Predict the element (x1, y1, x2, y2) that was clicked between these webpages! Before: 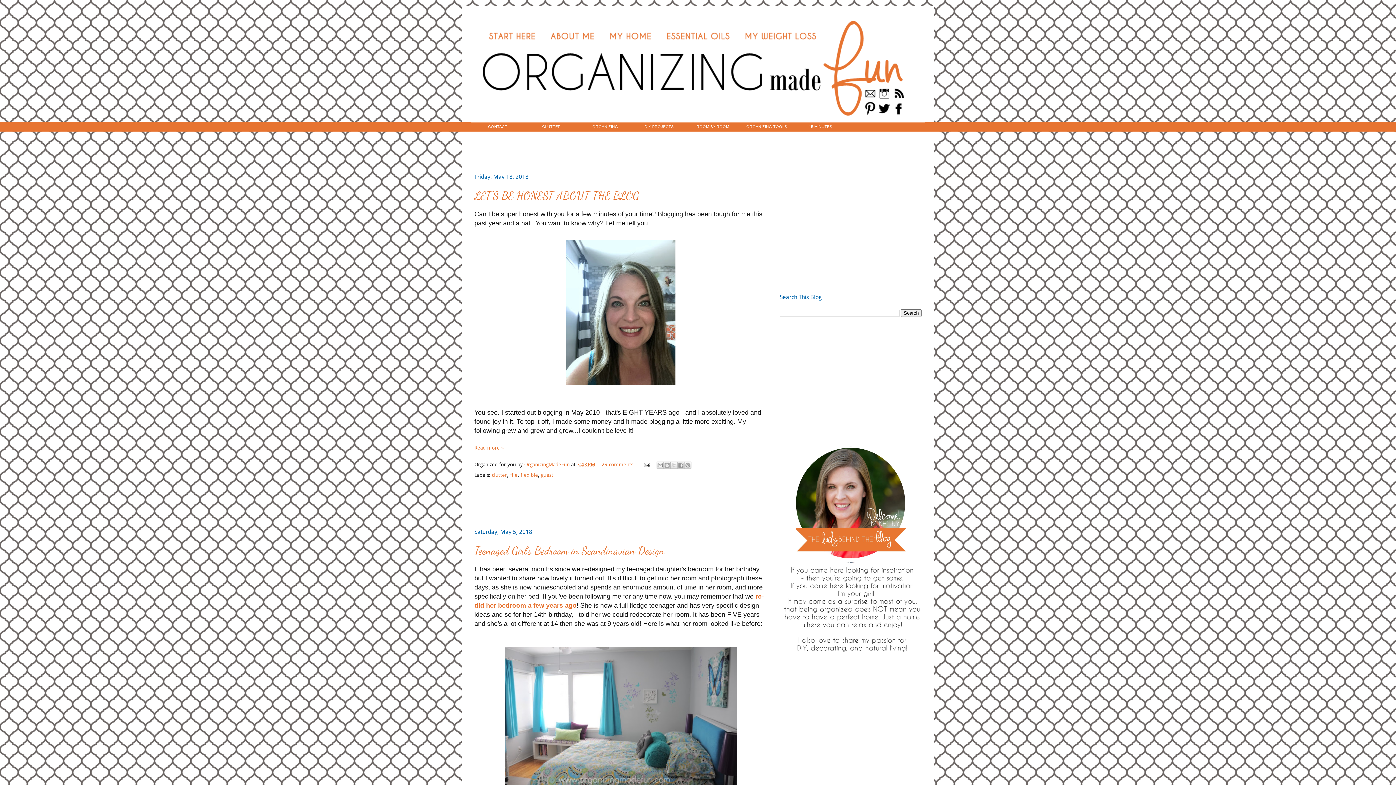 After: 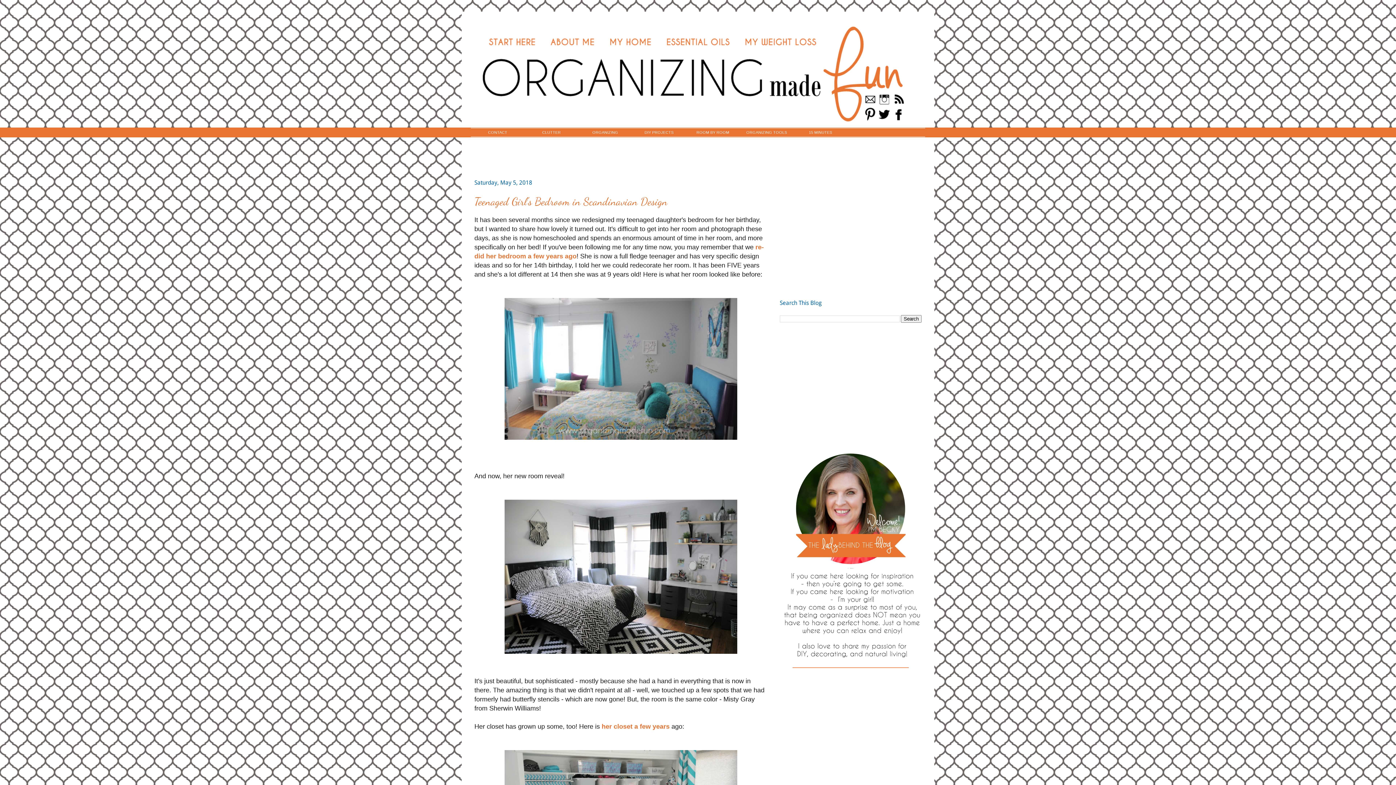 Action: bbox: (474, 544, 664, 557) label: Teenaged Girl's Bedroom in Scandinavian Design